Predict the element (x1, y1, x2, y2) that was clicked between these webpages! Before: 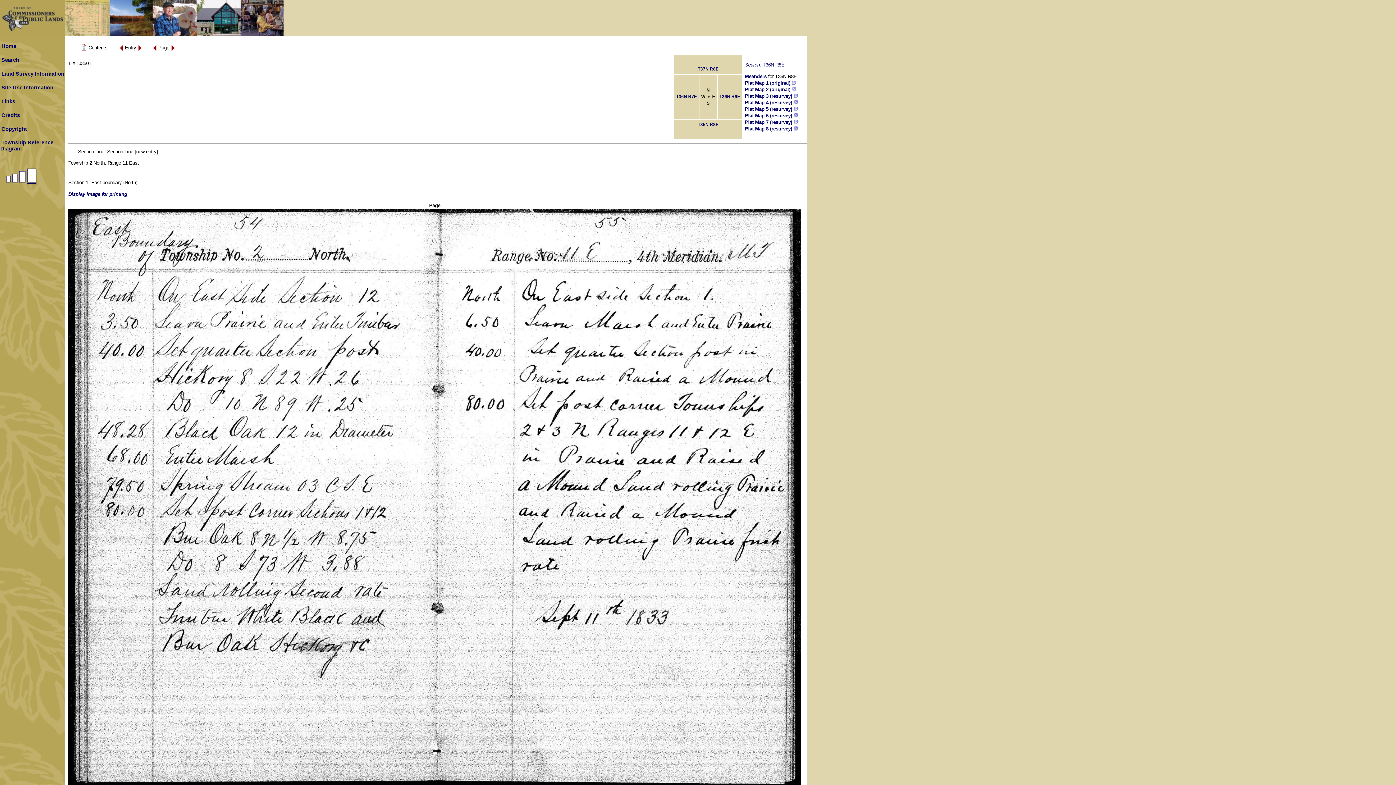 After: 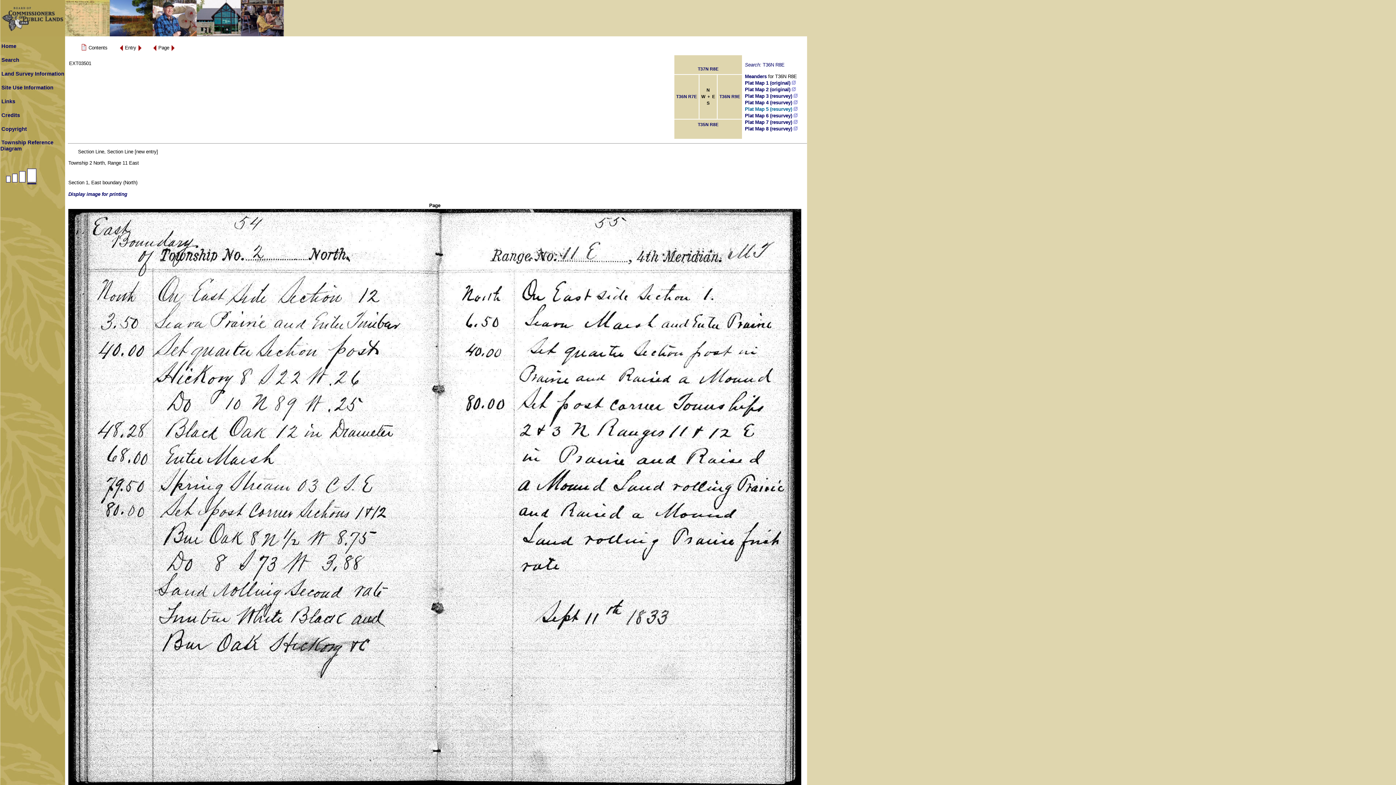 Action: label: Plat Map 5 (resurvey)  bbox: (745, 106, 797, 111)